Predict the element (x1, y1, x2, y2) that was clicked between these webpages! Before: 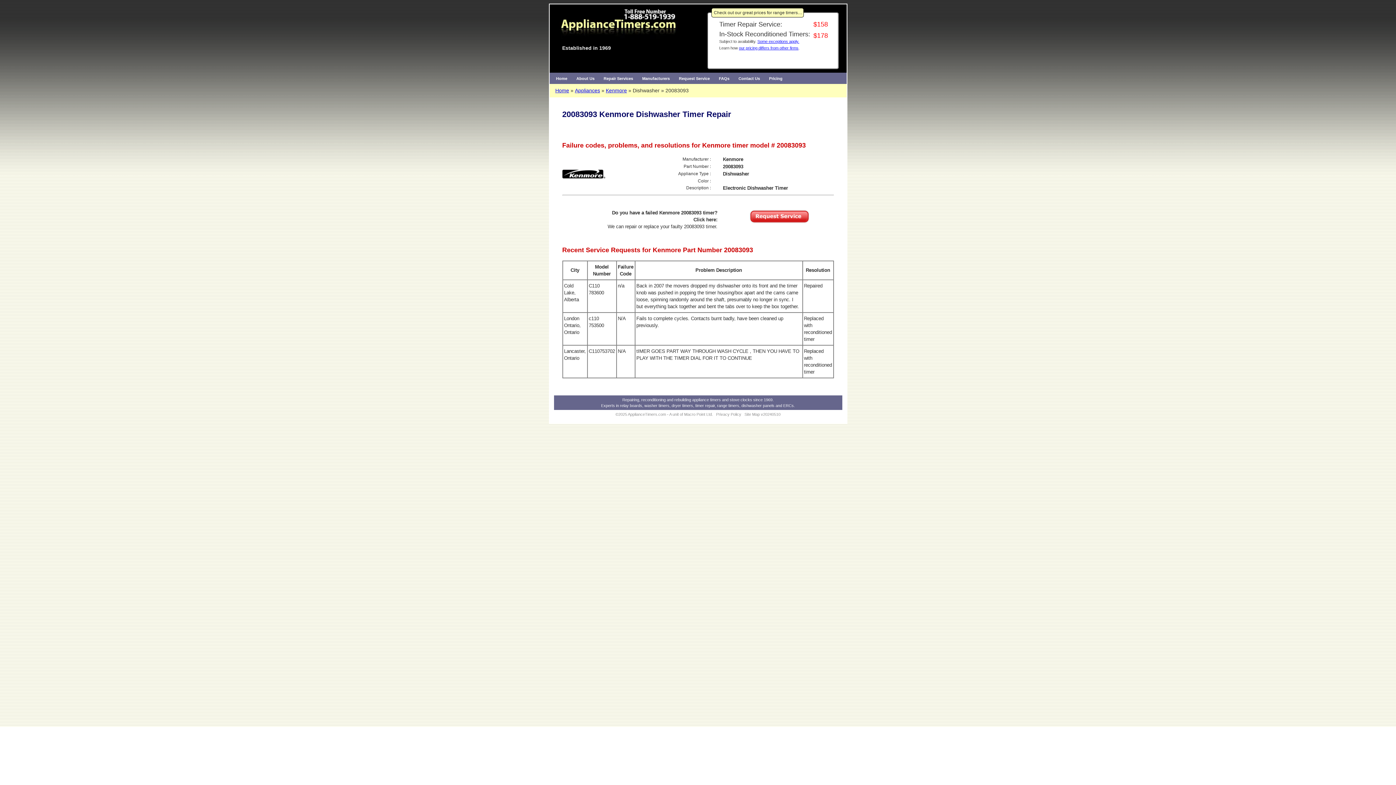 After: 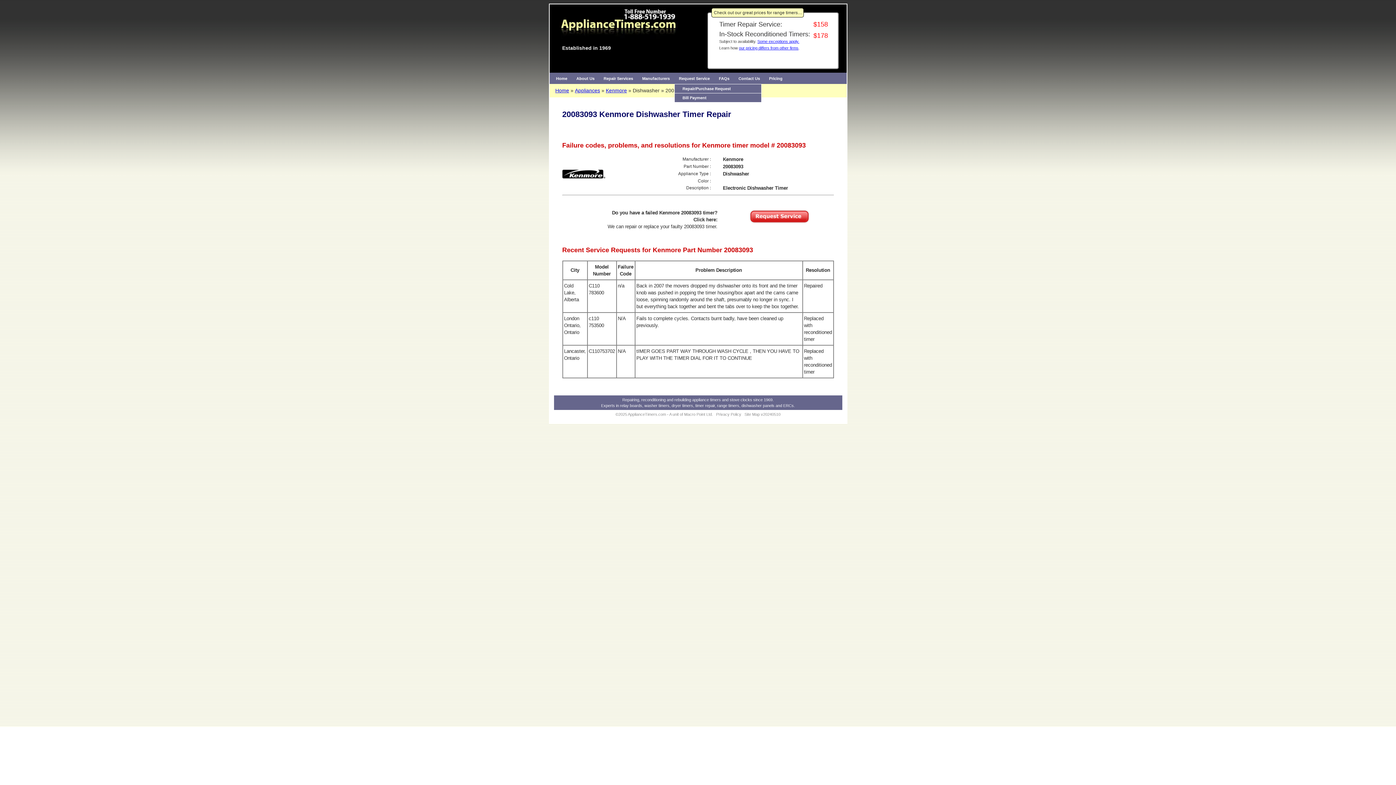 Action: label: Request Service bbox: (674, 73, 714, 84)